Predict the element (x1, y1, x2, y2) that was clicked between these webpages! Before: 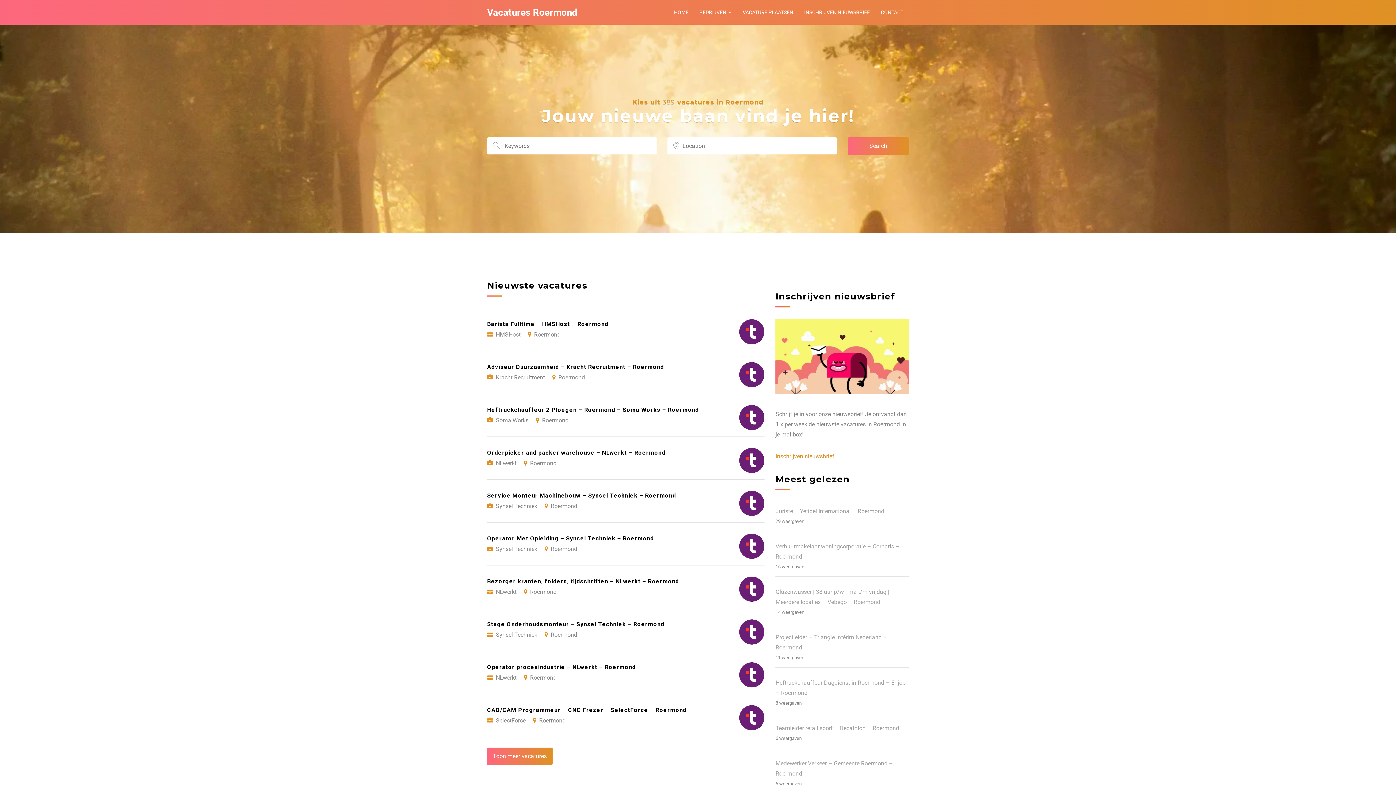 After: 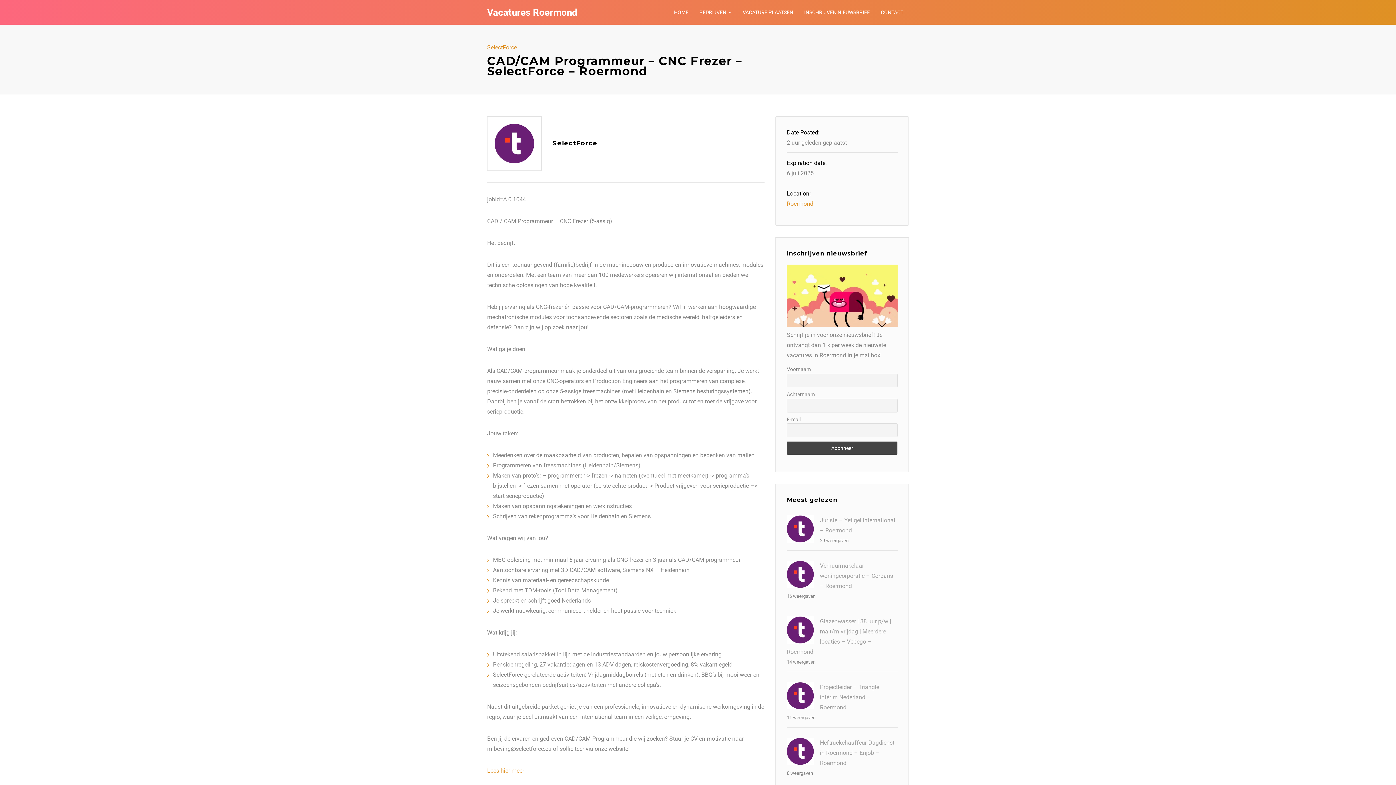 Action: label: CAD/CAM Programmeur – CNC Frezer – SelectForce – Roermond
SelectForce Roermond bbox: (487, 694, 764, 737)